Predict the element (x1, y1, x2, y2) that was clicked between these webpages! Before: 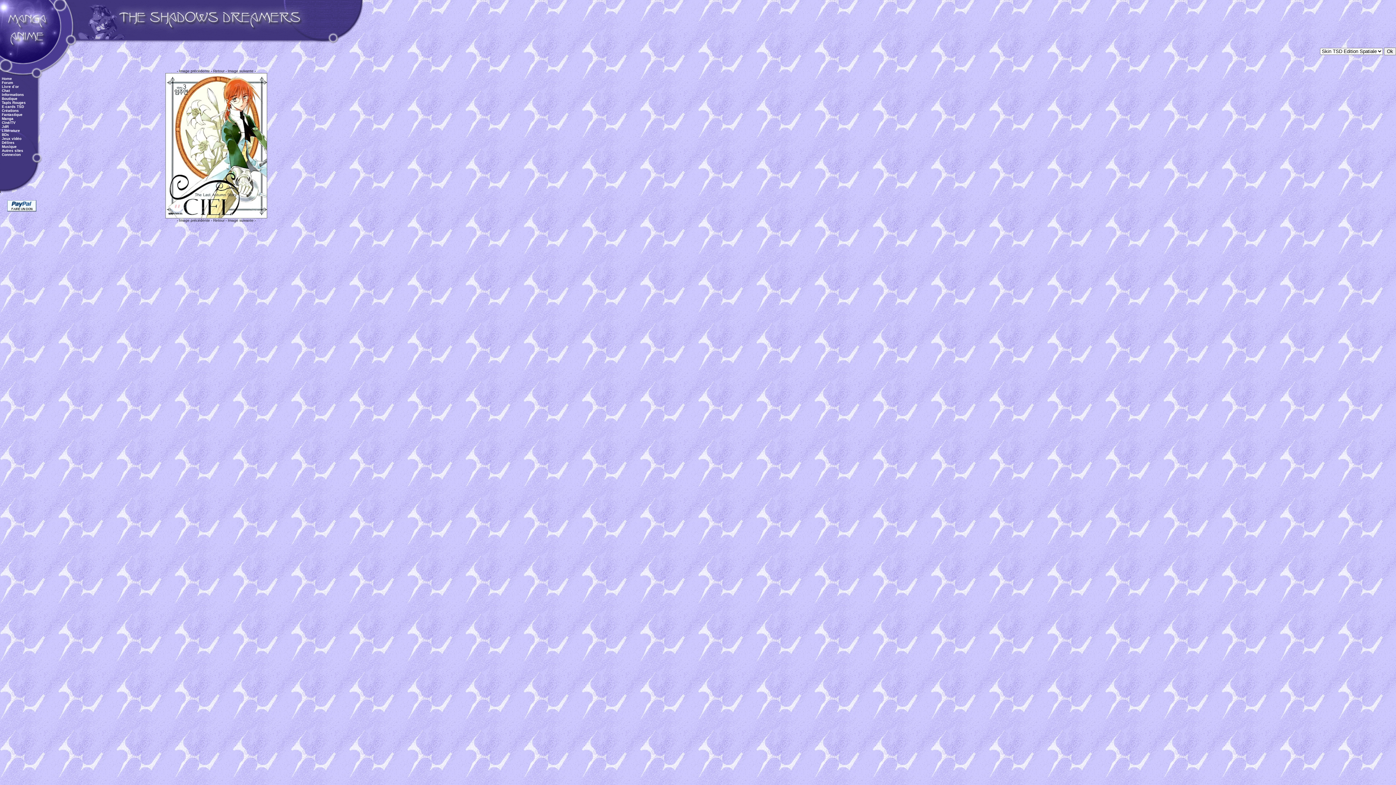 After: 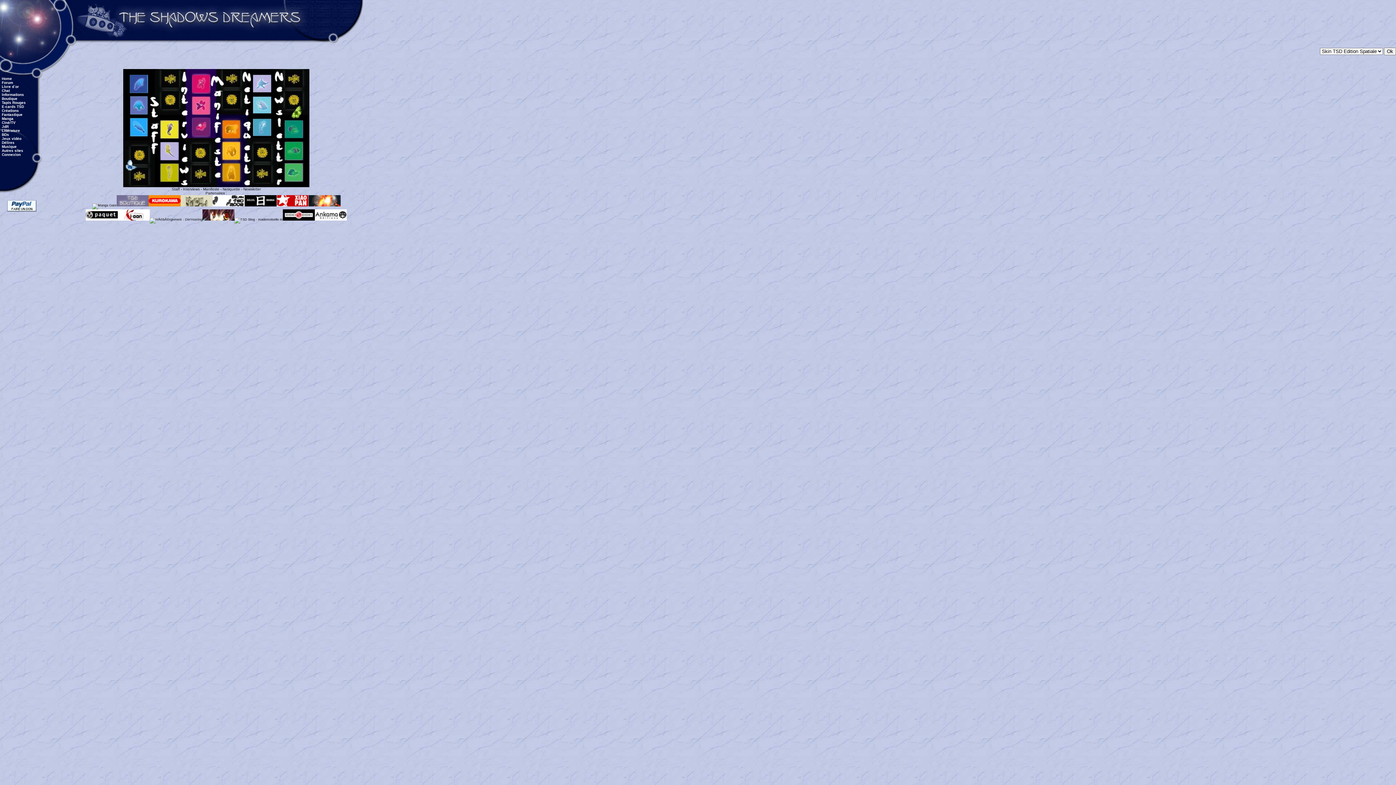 Action: label: Informations bbox: (1, 92, 24, 96)